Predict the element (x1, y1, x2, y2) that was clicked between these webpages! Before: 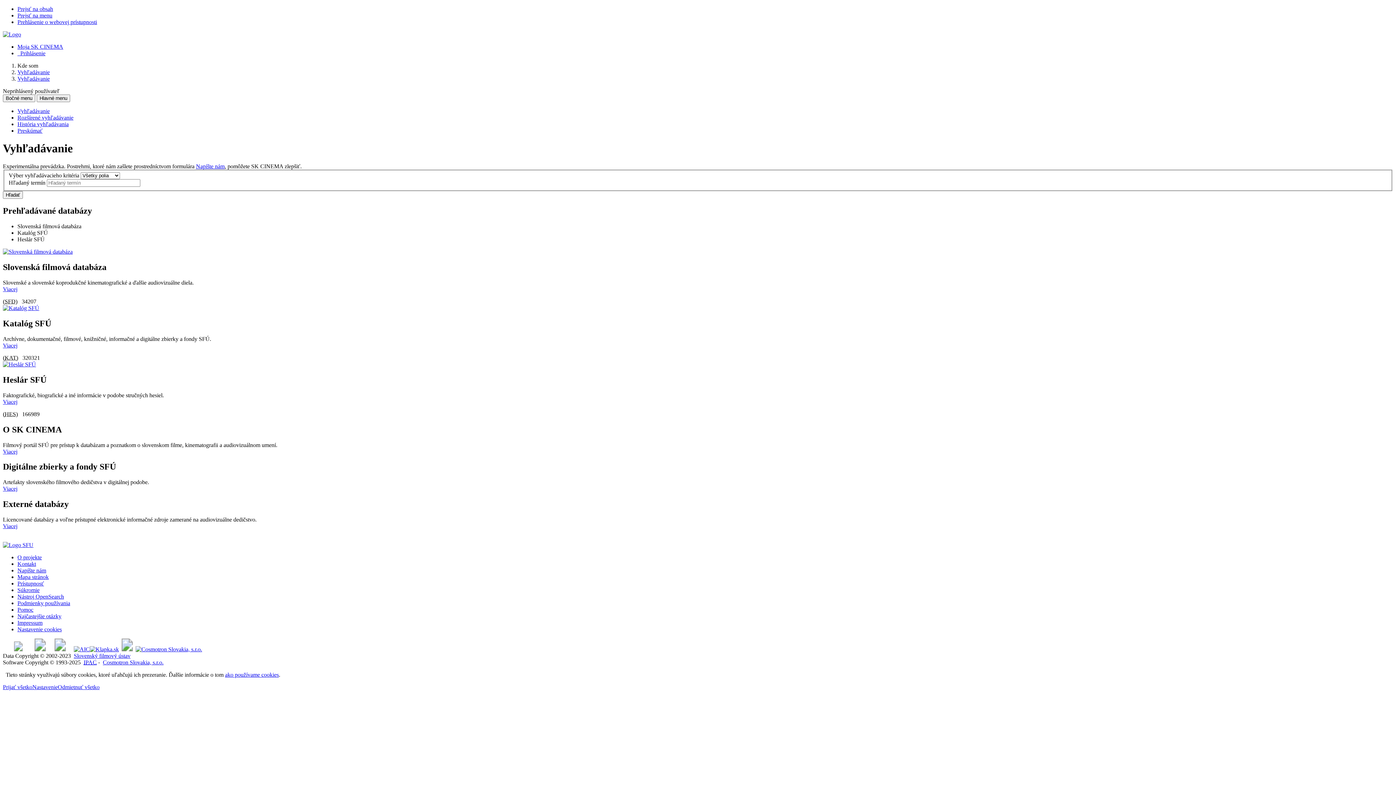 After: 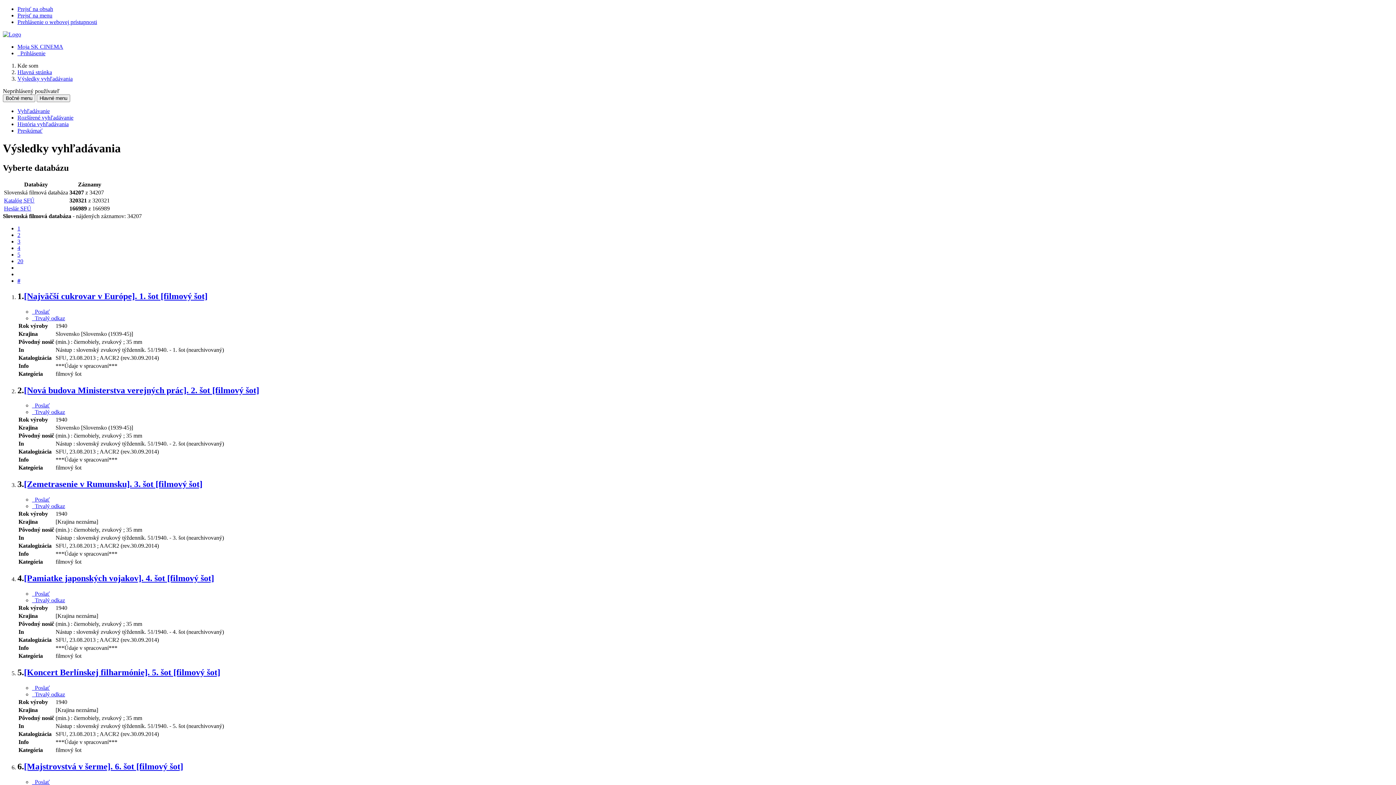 Action: bbox: (2, 191, 22, 199) label: Hľadať